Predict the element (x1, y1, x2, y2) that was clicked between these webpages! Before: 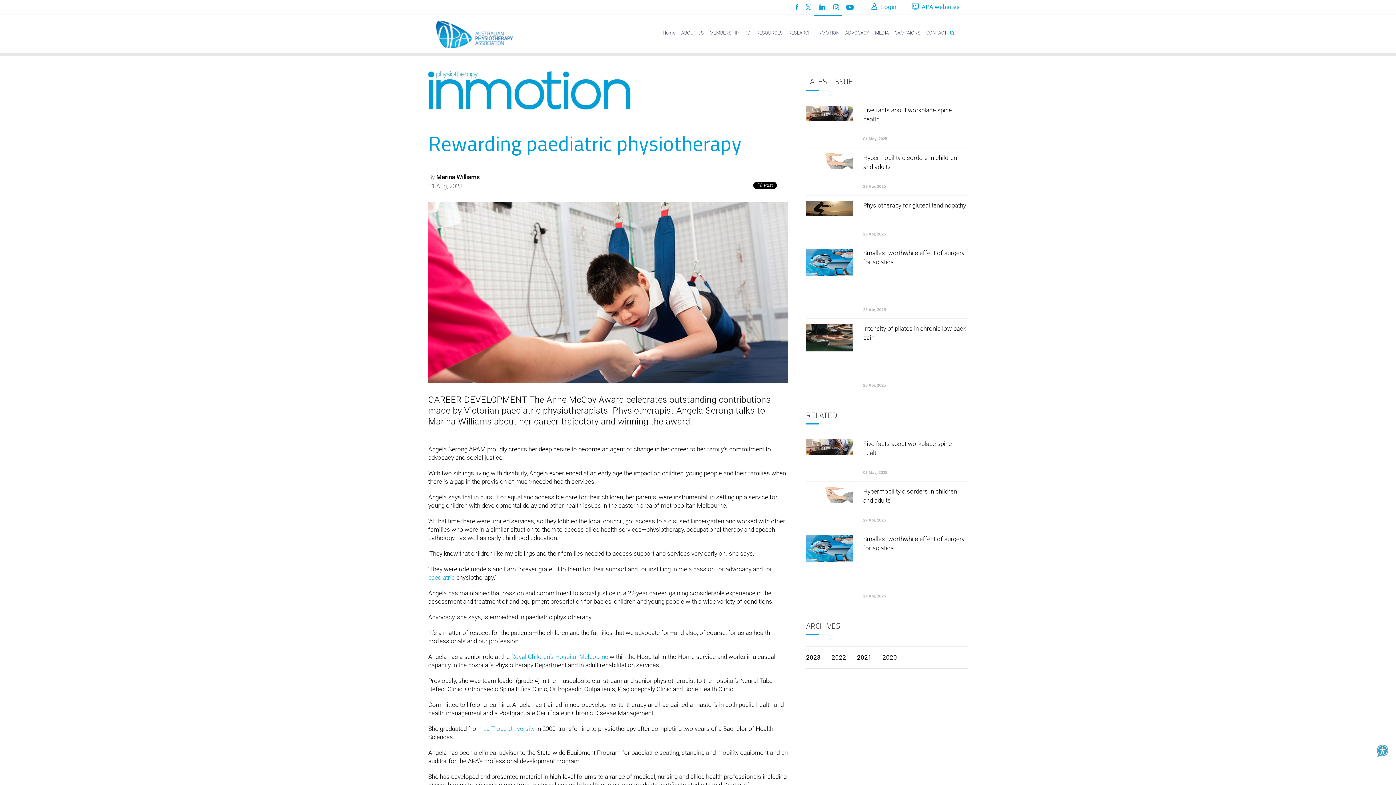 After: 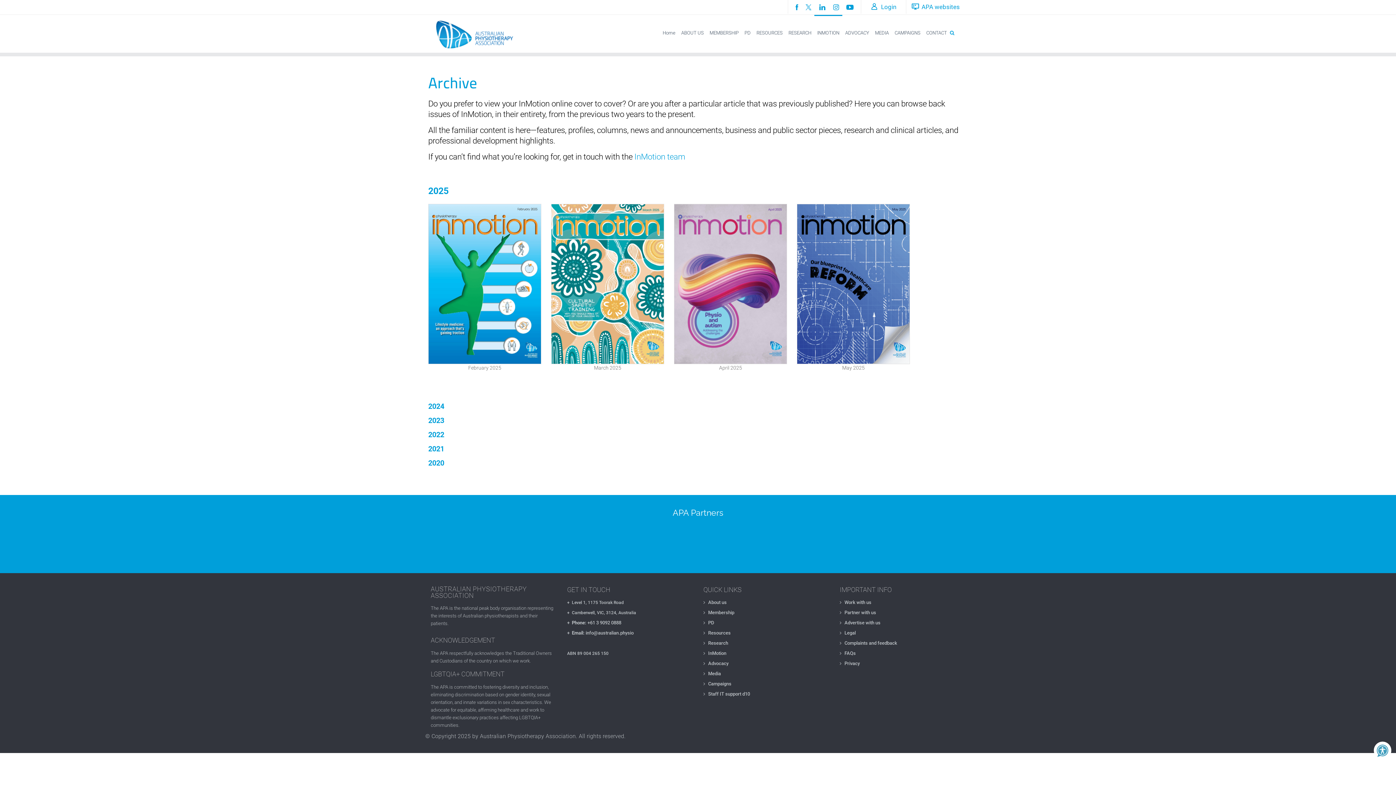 Action: label: 2020 bbox: (882, 650, 897, 664)